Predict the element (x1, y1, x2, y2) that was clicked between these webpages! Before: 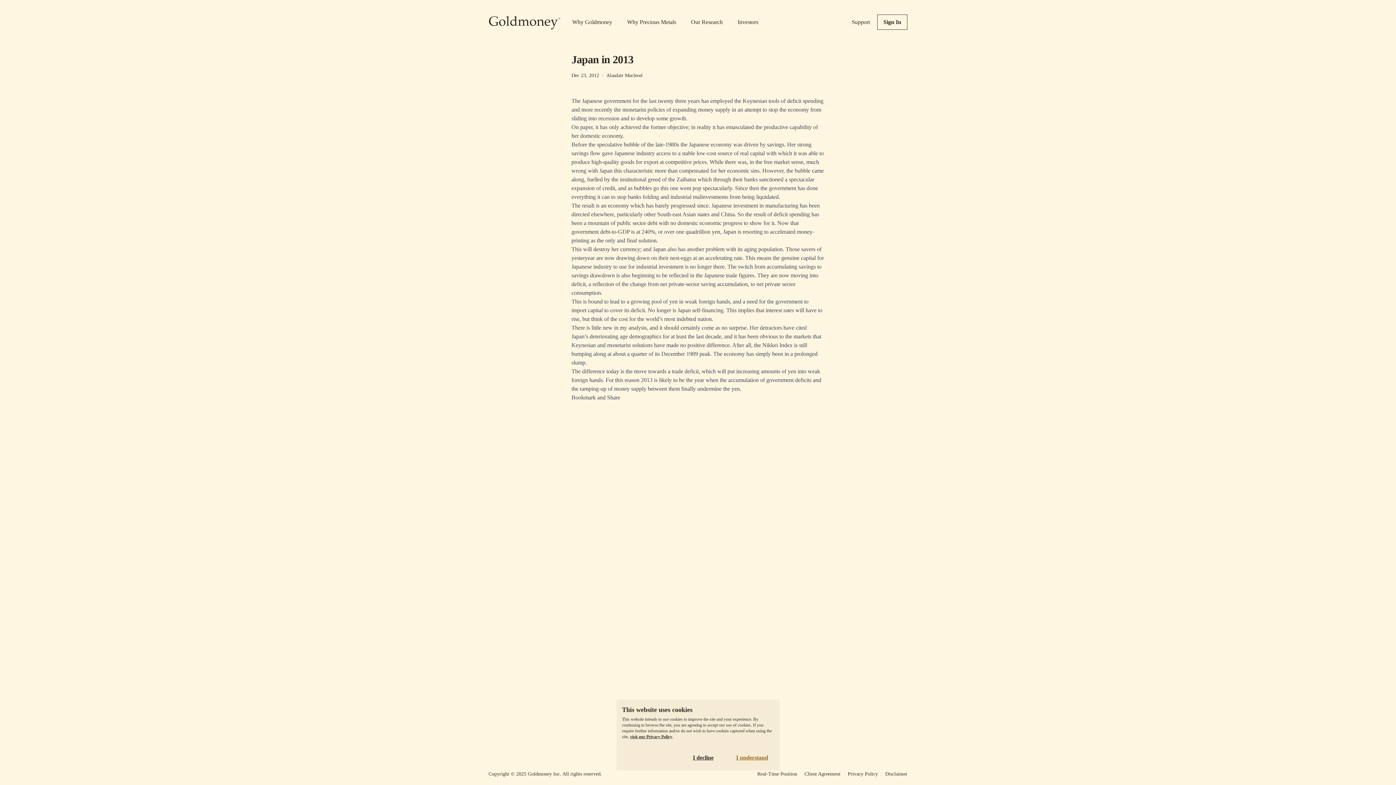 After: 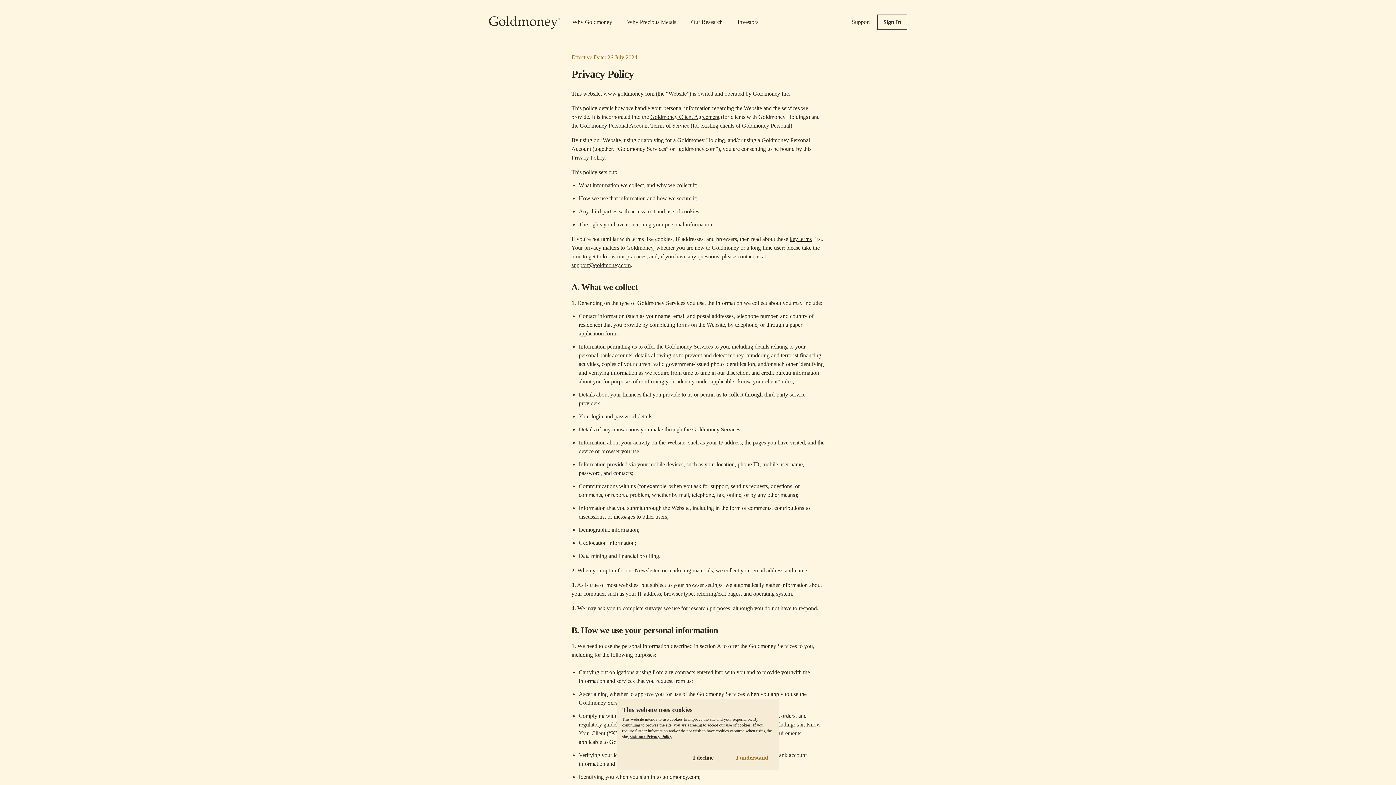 Action: bbox: (630, 734, 672, 739) label: visit our Privacy Policy